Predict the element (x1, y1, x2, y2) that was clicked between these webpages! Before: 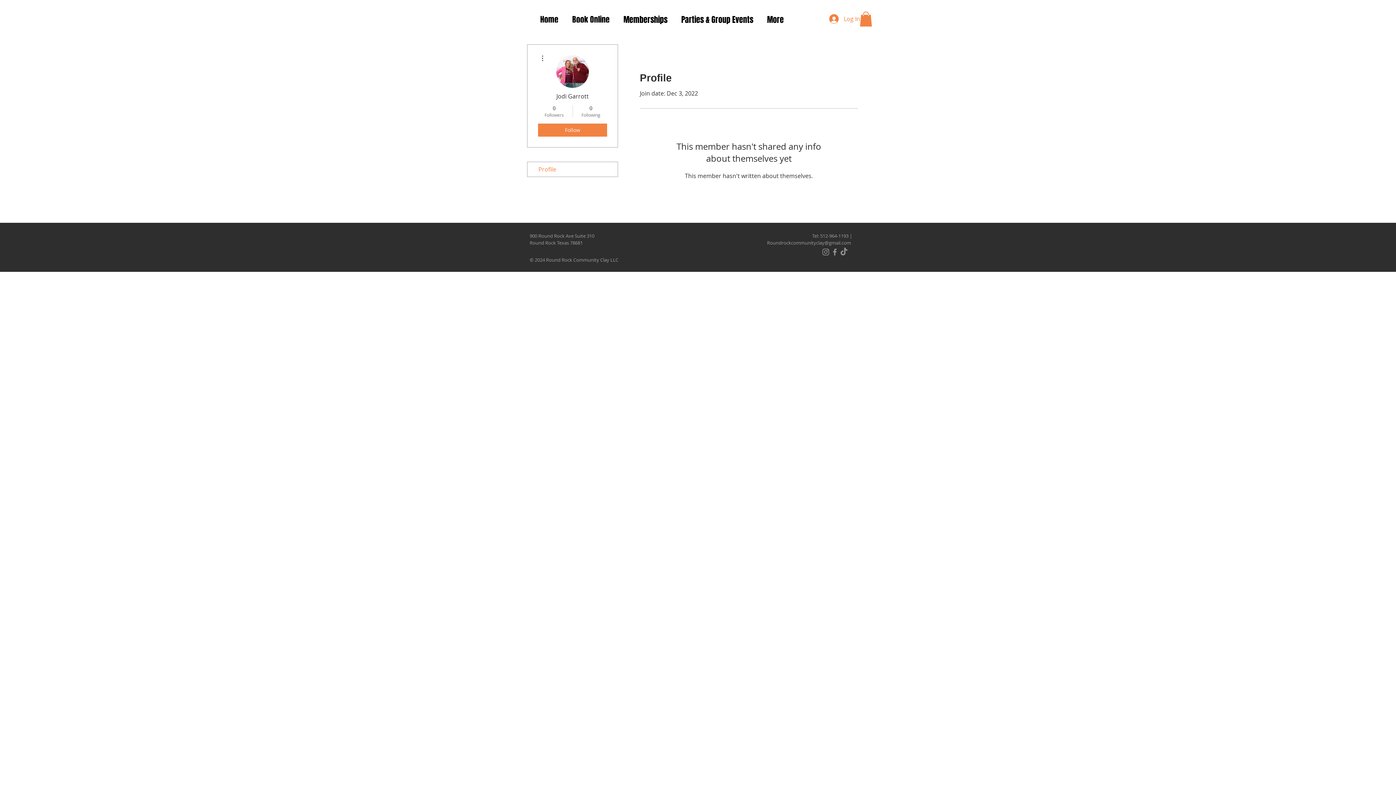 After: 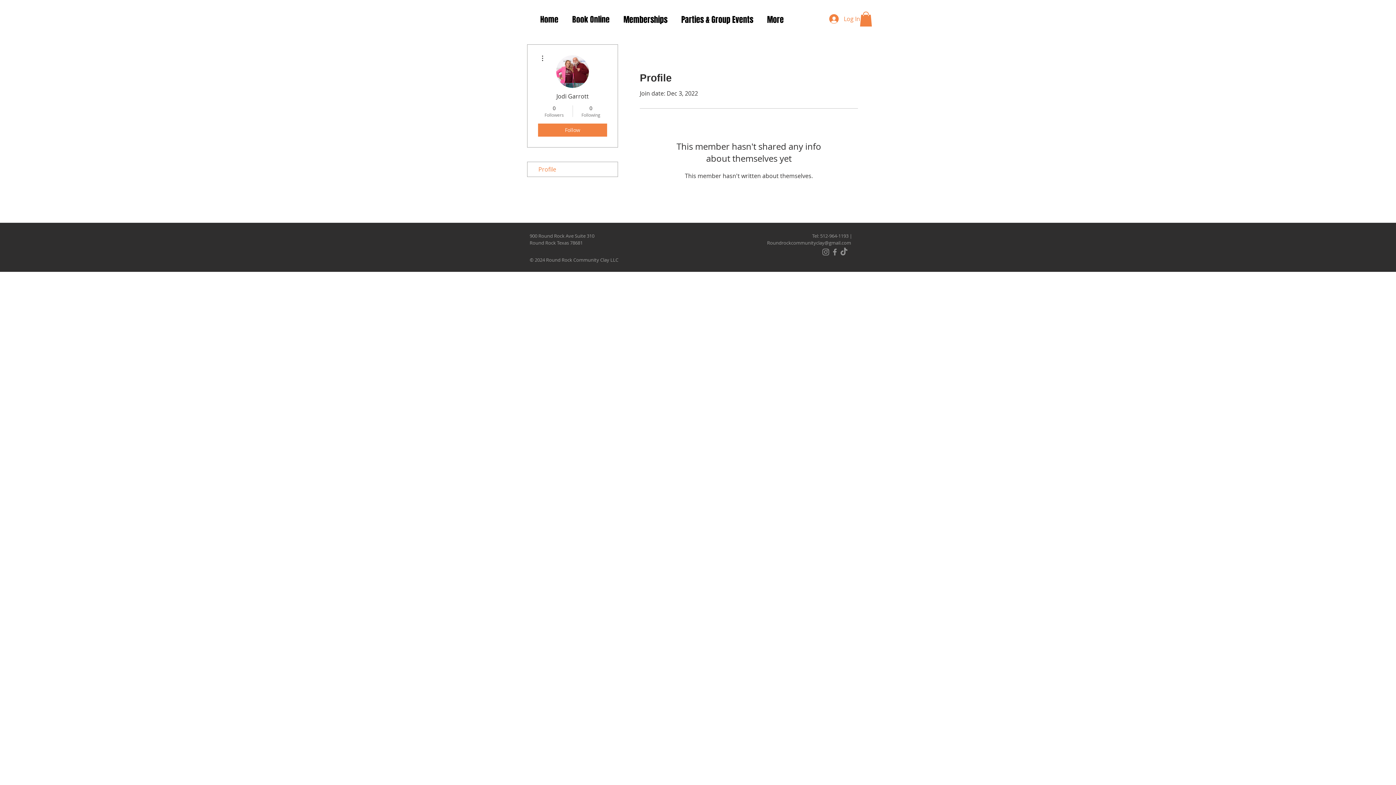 Action: bbox: (821, 247, 830, 256) label: Instagram